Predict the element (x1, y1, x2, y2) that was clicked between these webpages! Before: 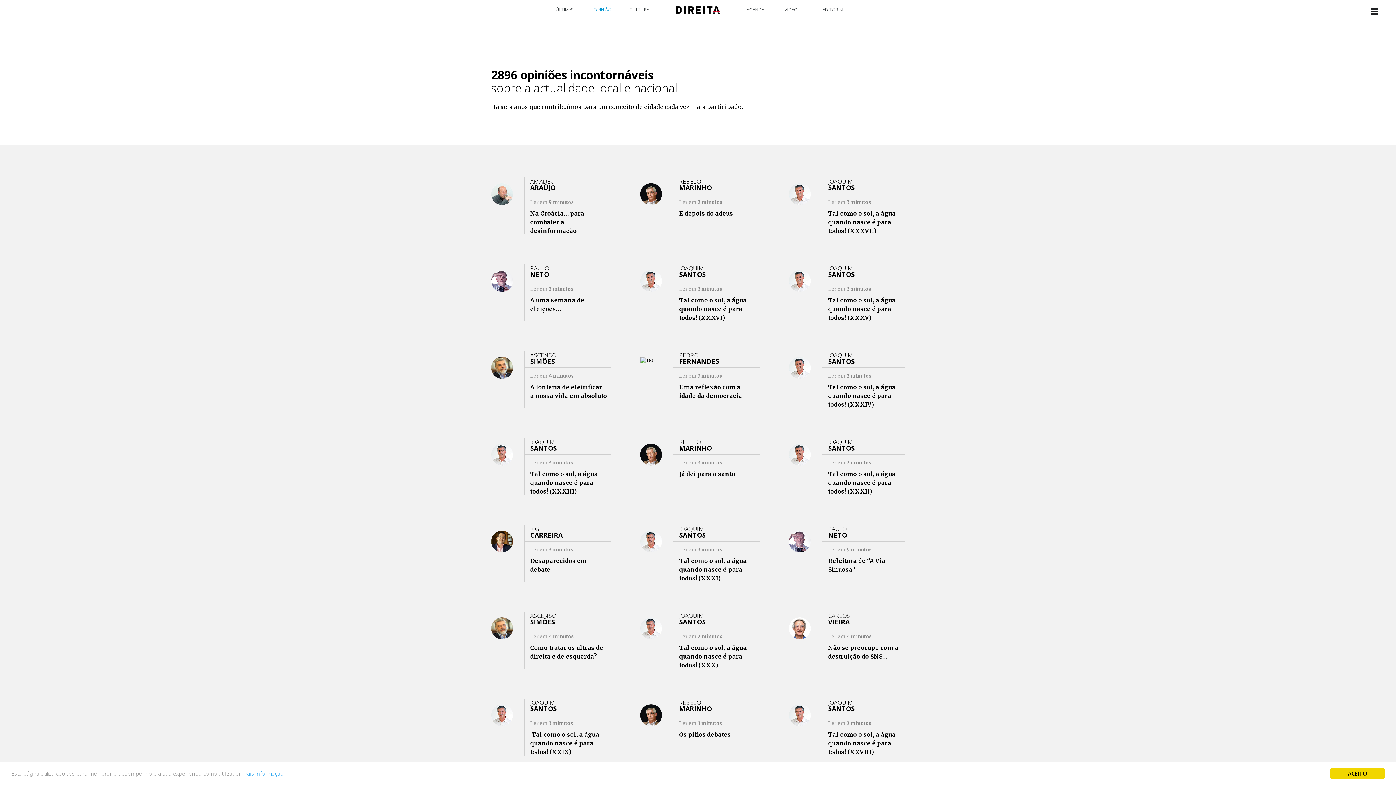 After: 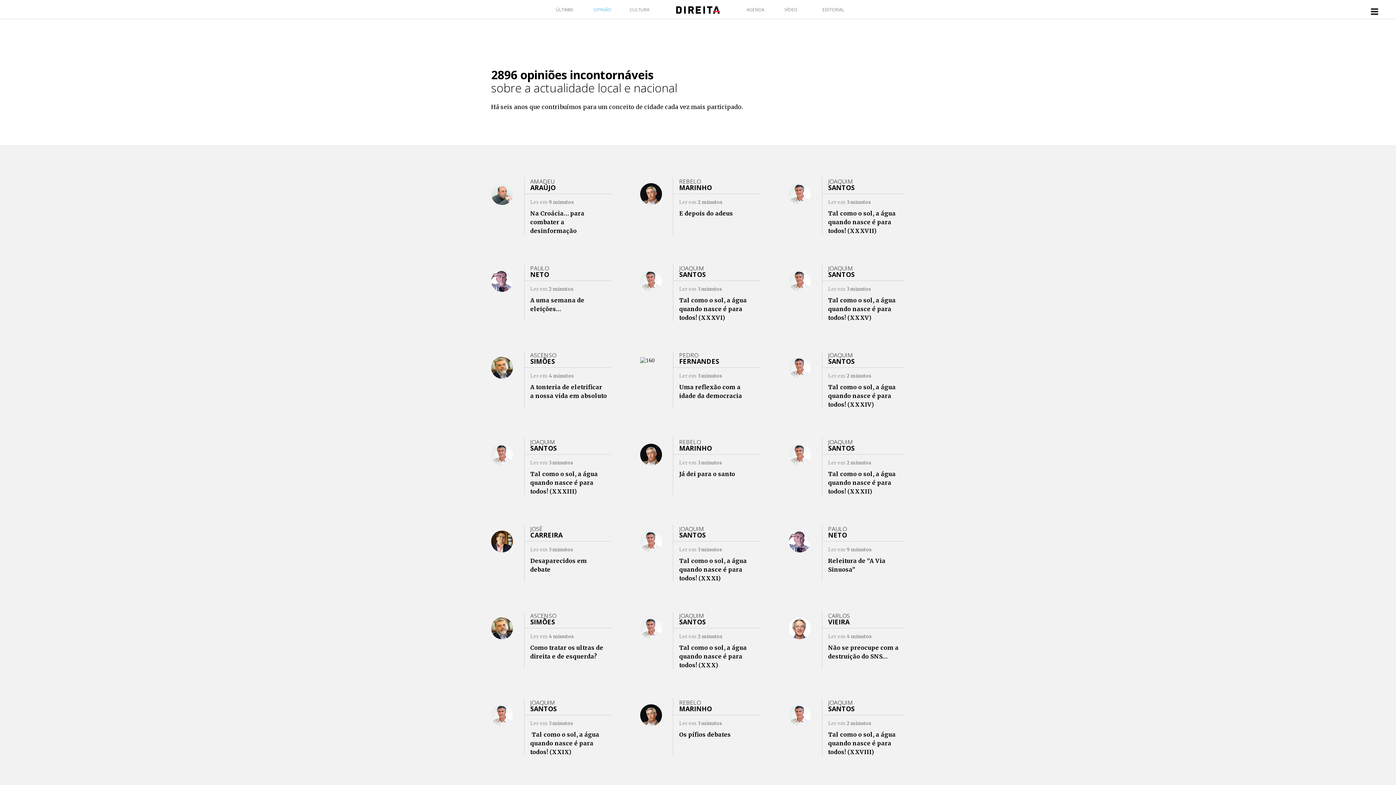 Action: bbox: (1330, 768, 1385, 779) label: ACEITO